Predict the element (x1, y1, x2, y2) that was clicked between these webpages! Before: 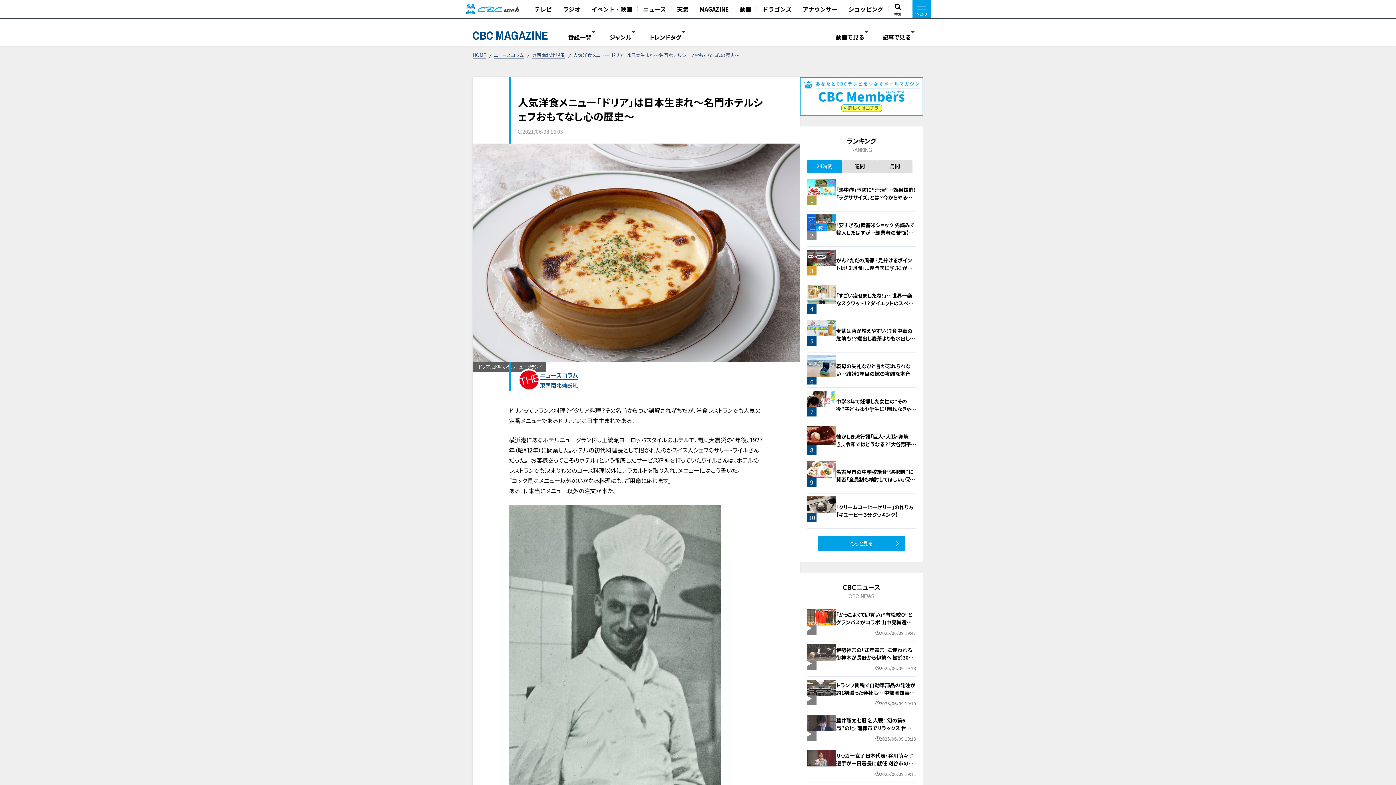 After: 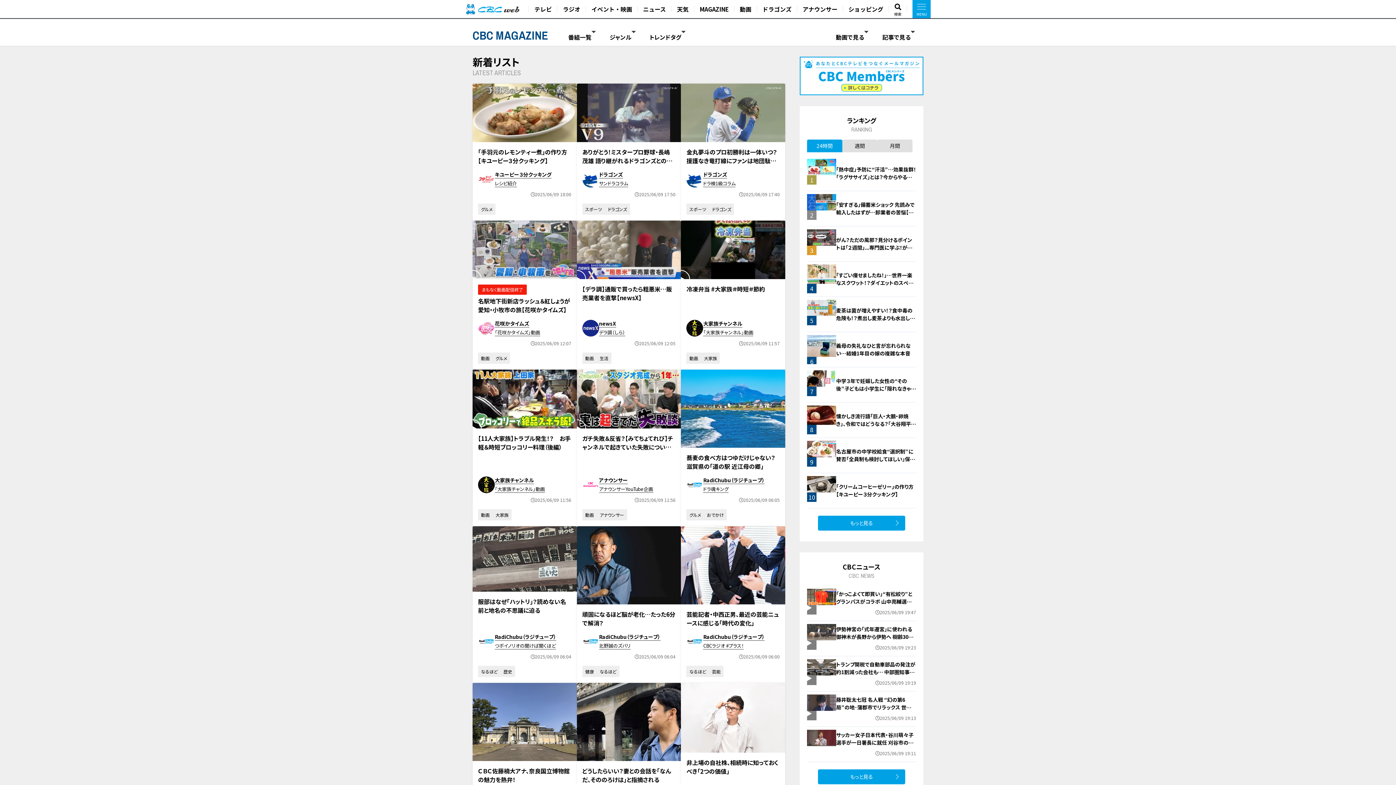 Action: label: MAGAZINE bbox: (694, 0, 734, 18)